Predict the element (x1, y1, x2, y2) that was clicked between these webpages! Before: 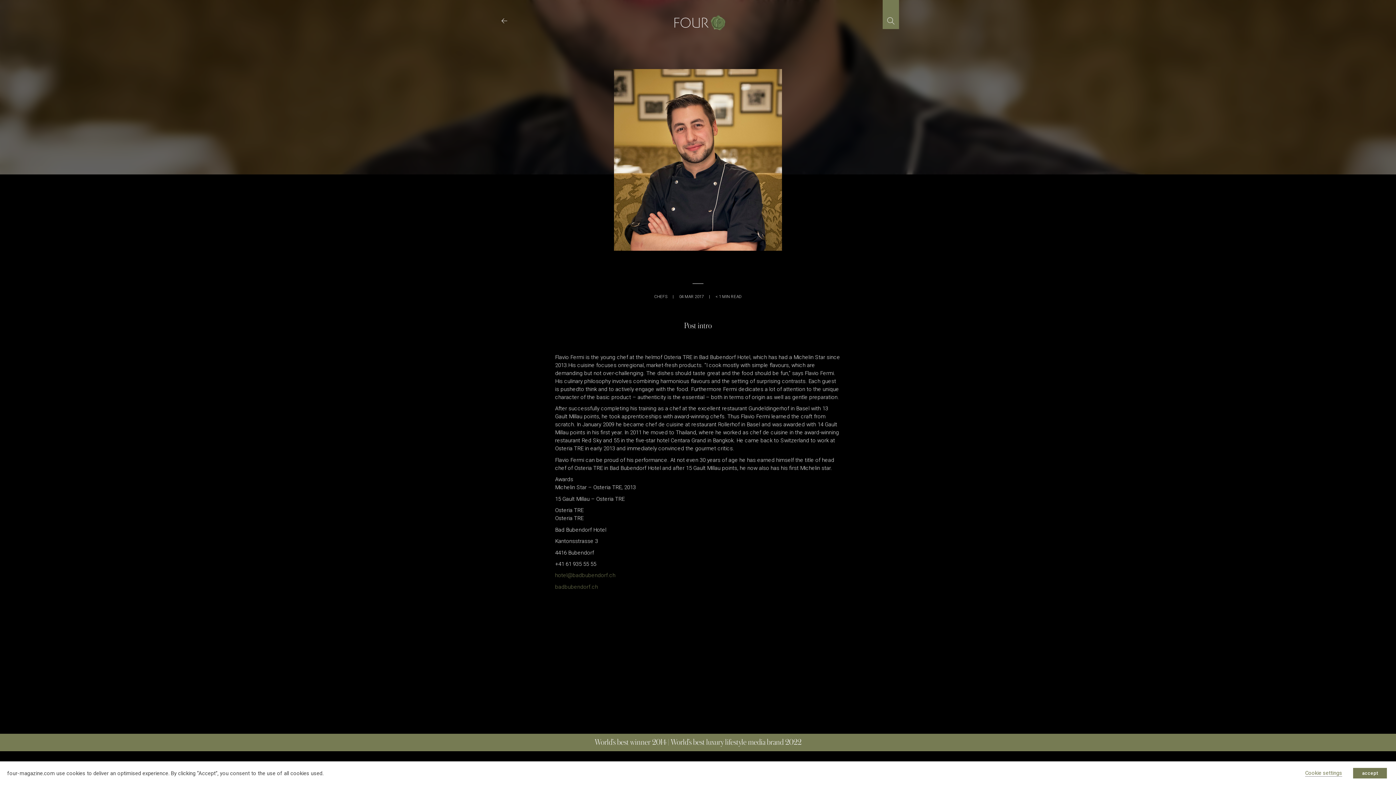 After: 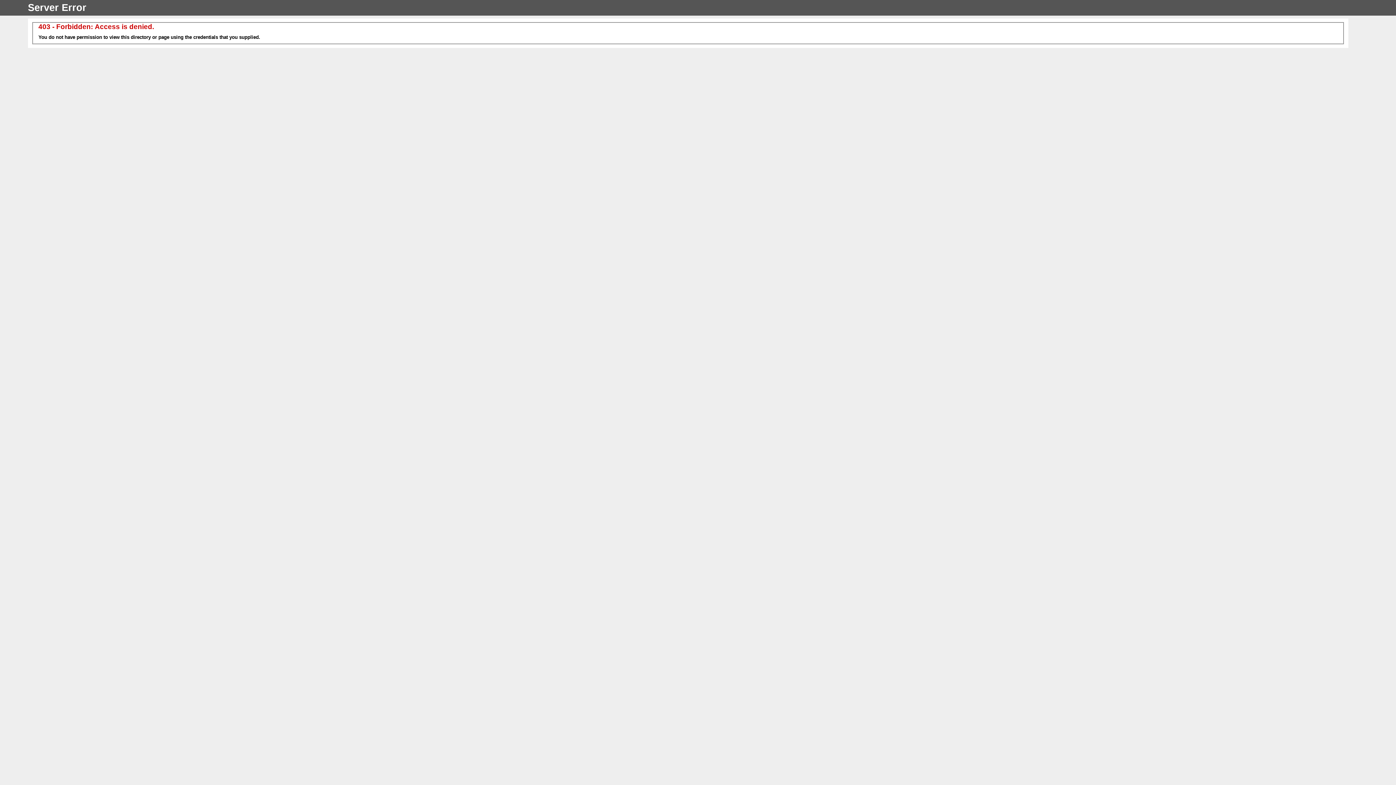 Action: label: hotel@badbubendorf.ch bbox: (555, 572, 615, 579)